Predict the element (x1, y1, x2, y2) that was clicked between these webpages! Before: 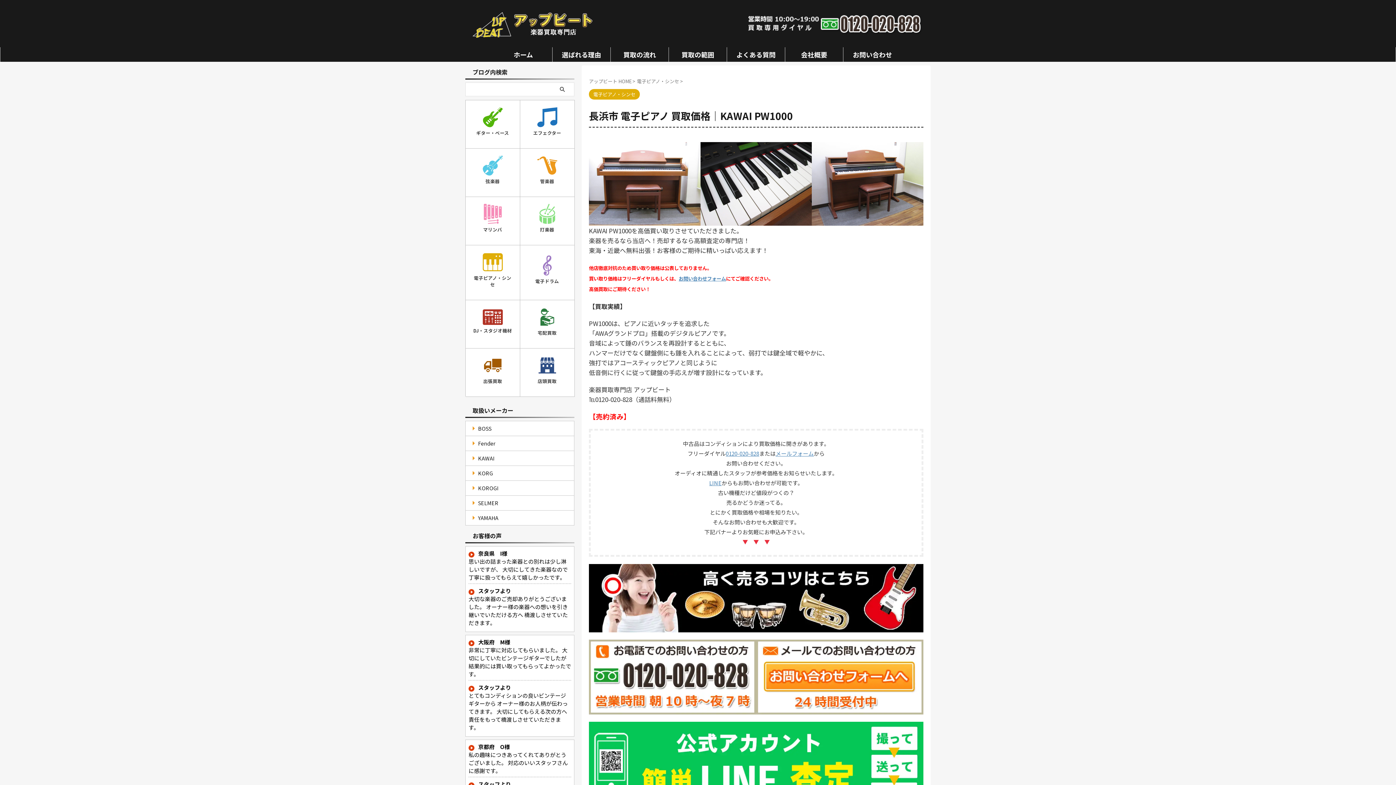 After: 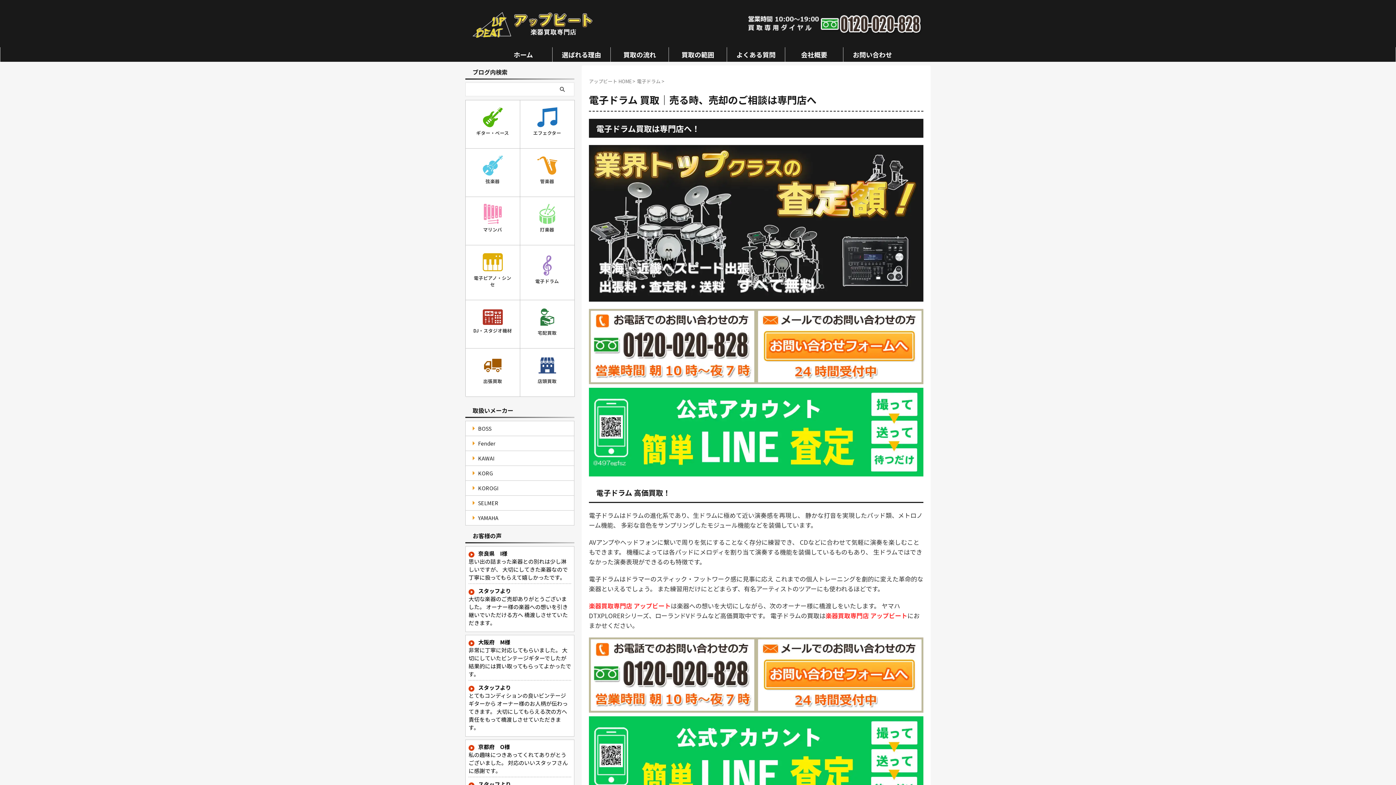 Action: label: 電子ドラム bbox: (520, 248, 574, 296)